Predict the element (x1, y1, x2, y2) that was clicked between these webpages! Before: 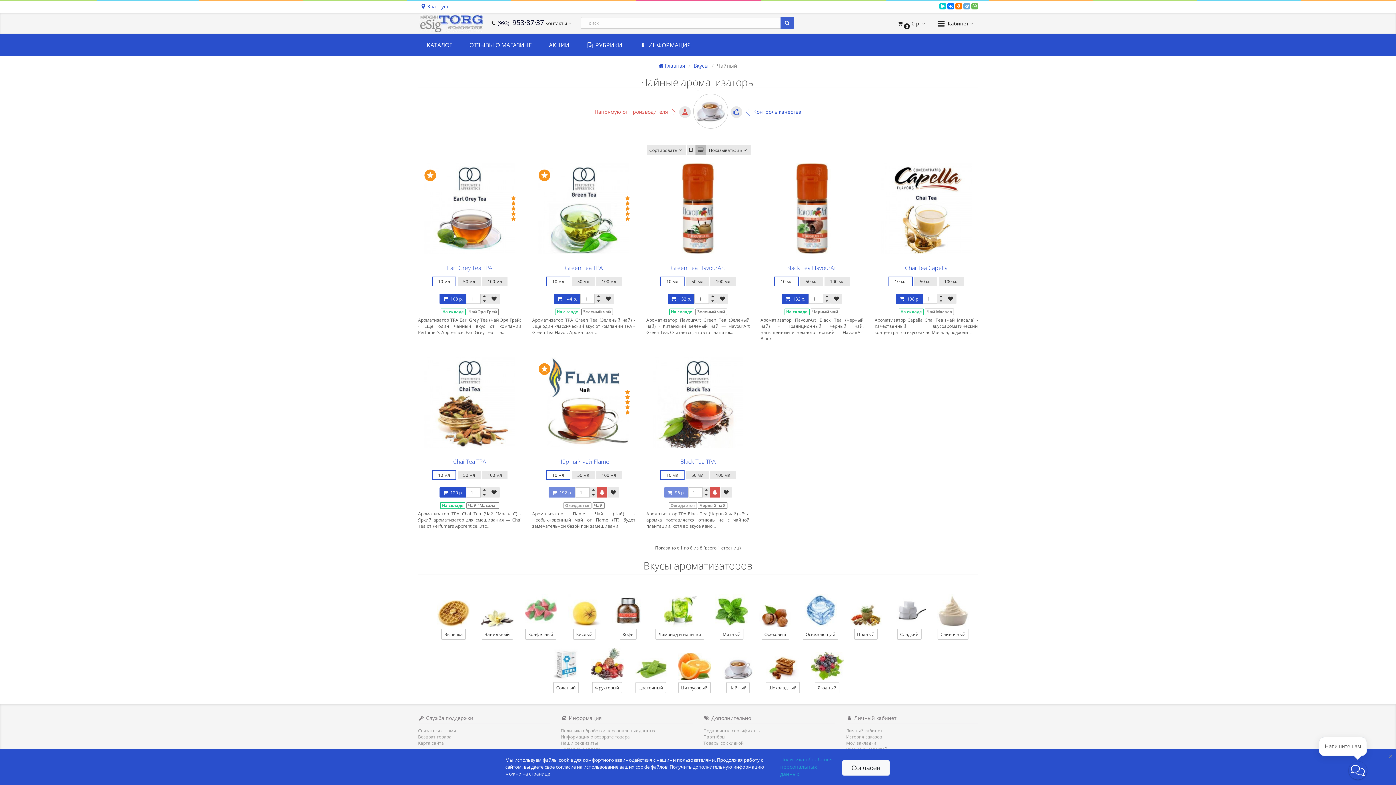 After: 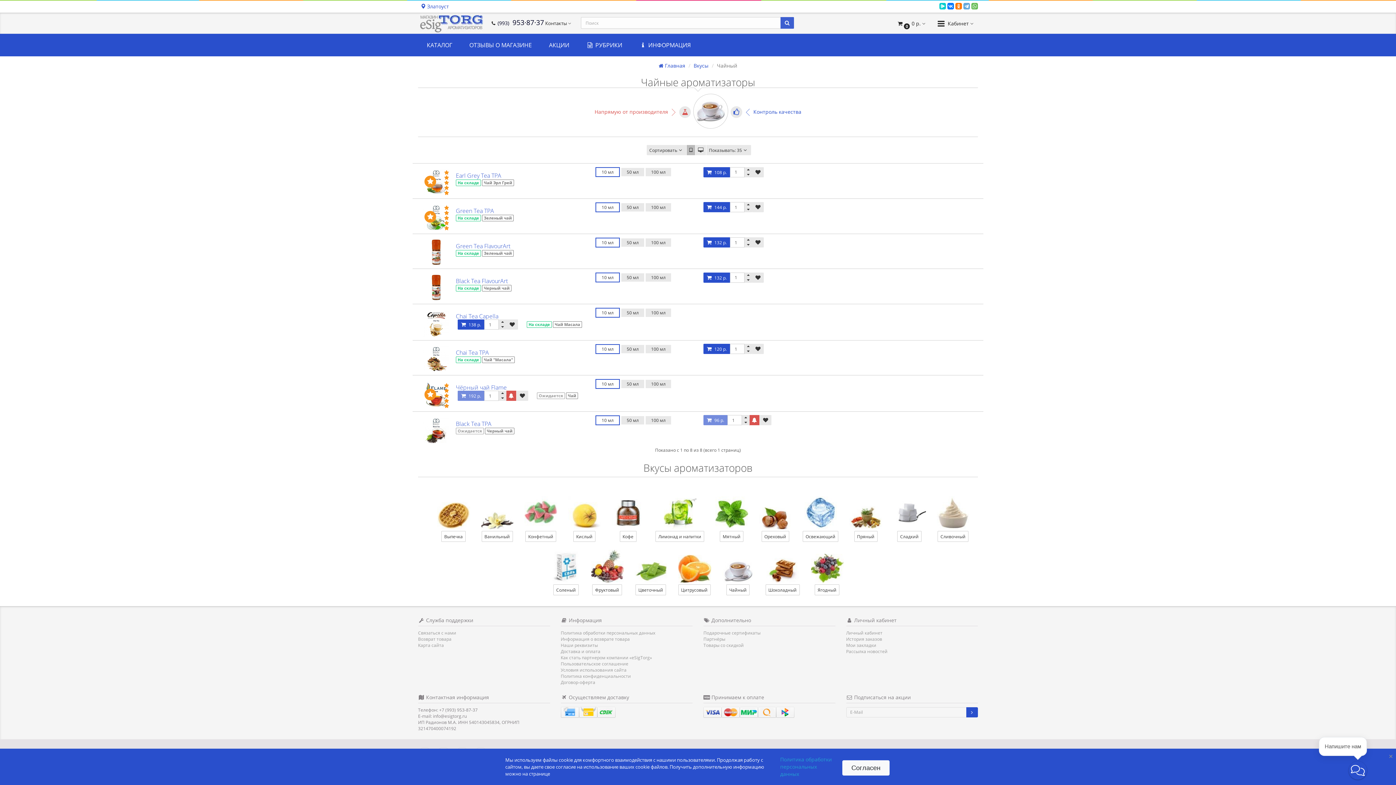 Action: bbox: (686, 145, 695, 155)